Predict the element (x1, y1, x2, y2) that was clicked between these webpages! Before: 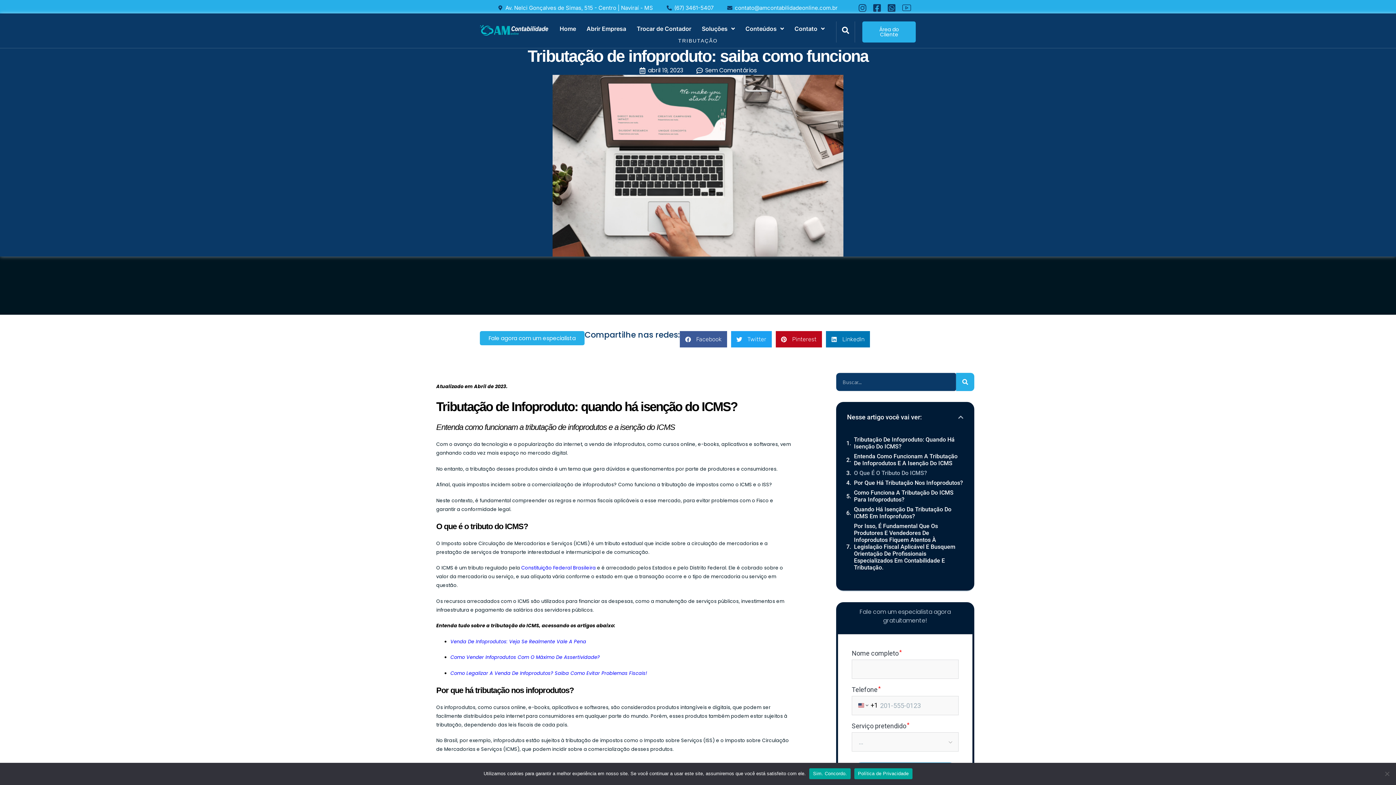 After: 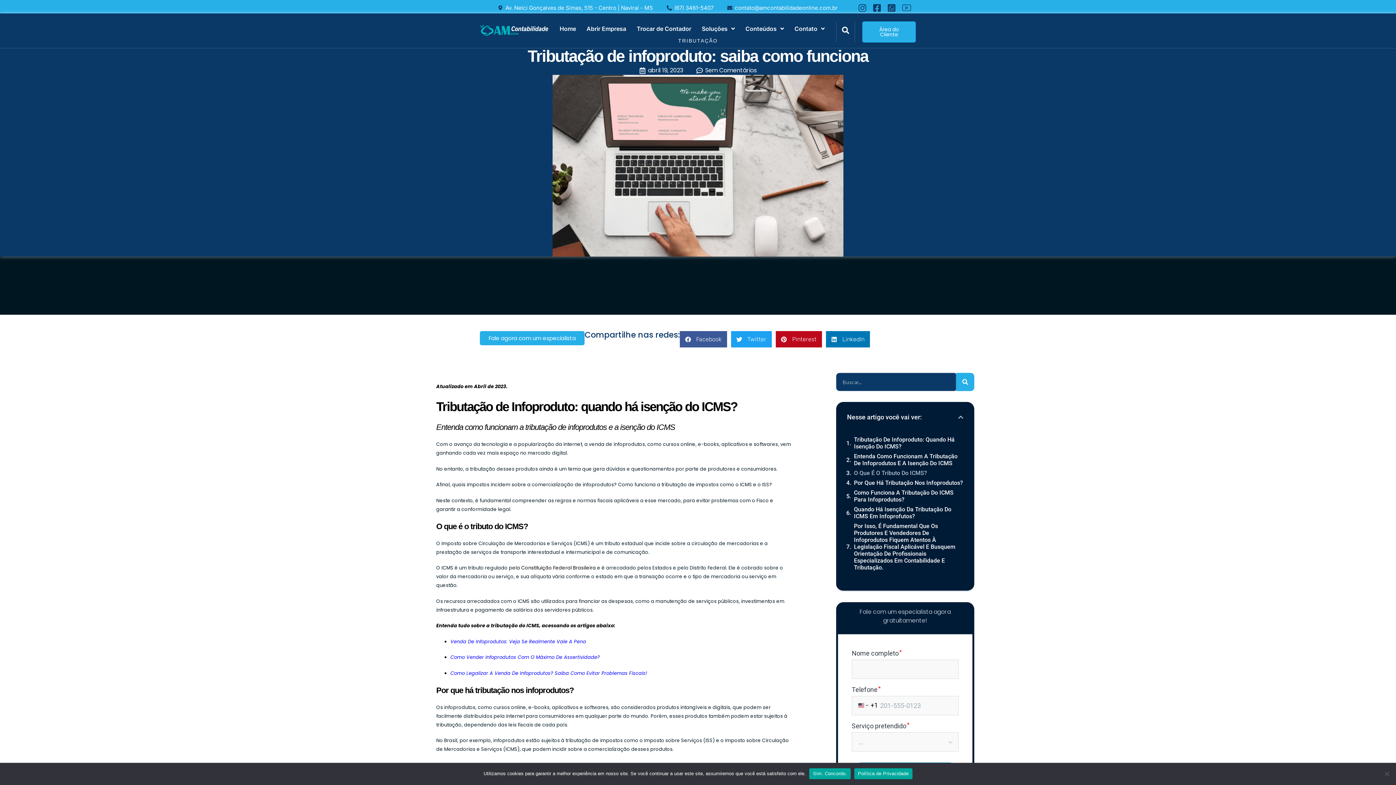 Action: label: Constituição Federal Brasileira bbox: (521, 564, 596, 571)